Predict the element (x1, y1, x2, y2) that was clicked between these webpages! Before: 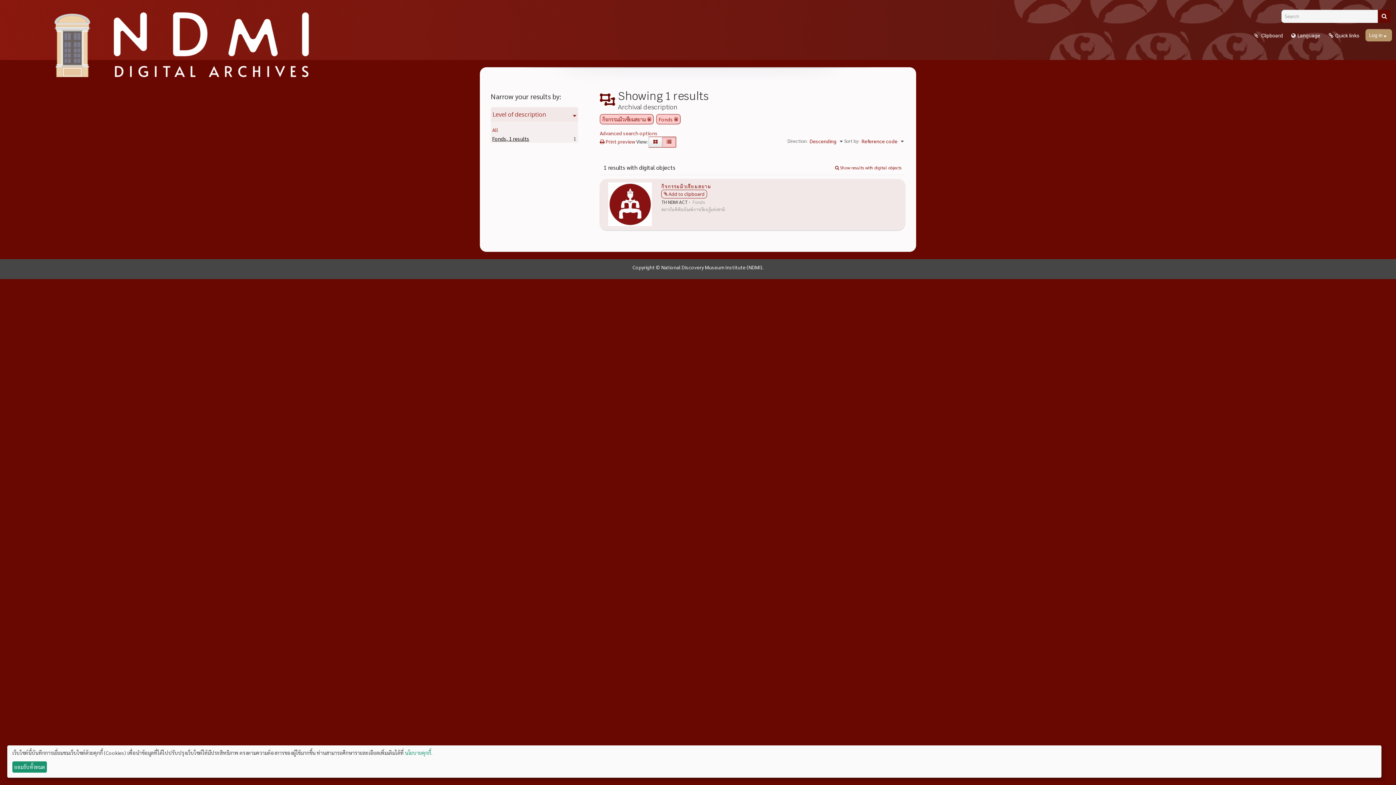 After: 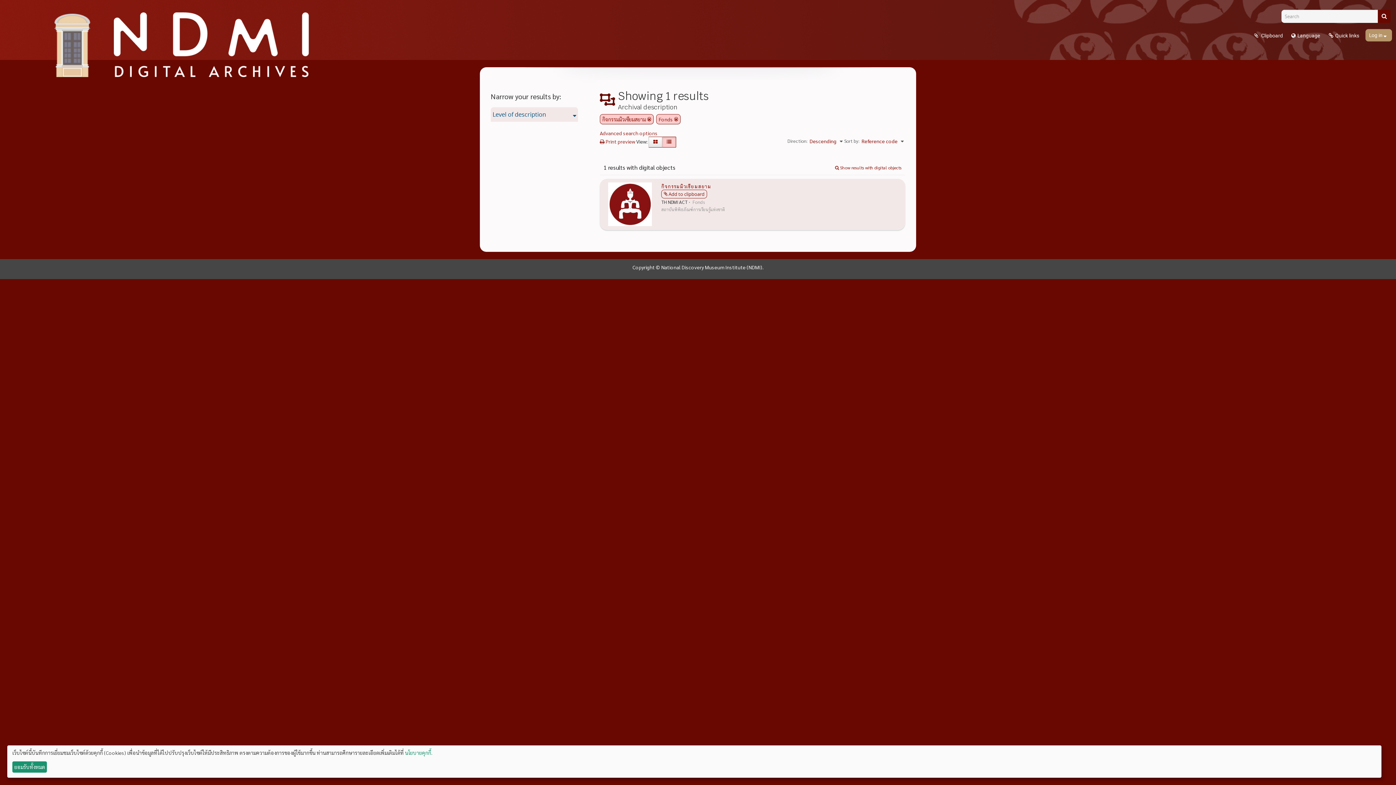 Action: bbox: (492, 110, 546, 118) label: Level of description